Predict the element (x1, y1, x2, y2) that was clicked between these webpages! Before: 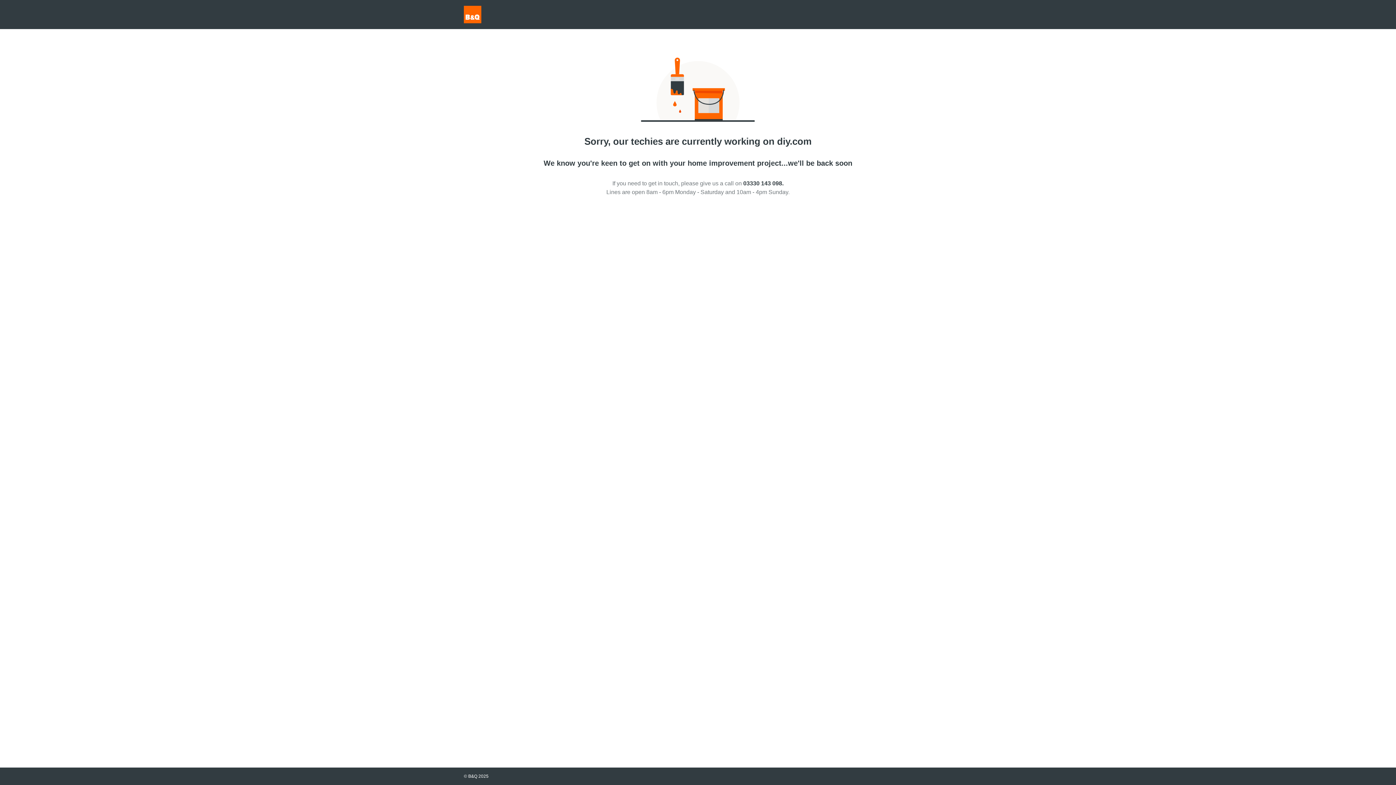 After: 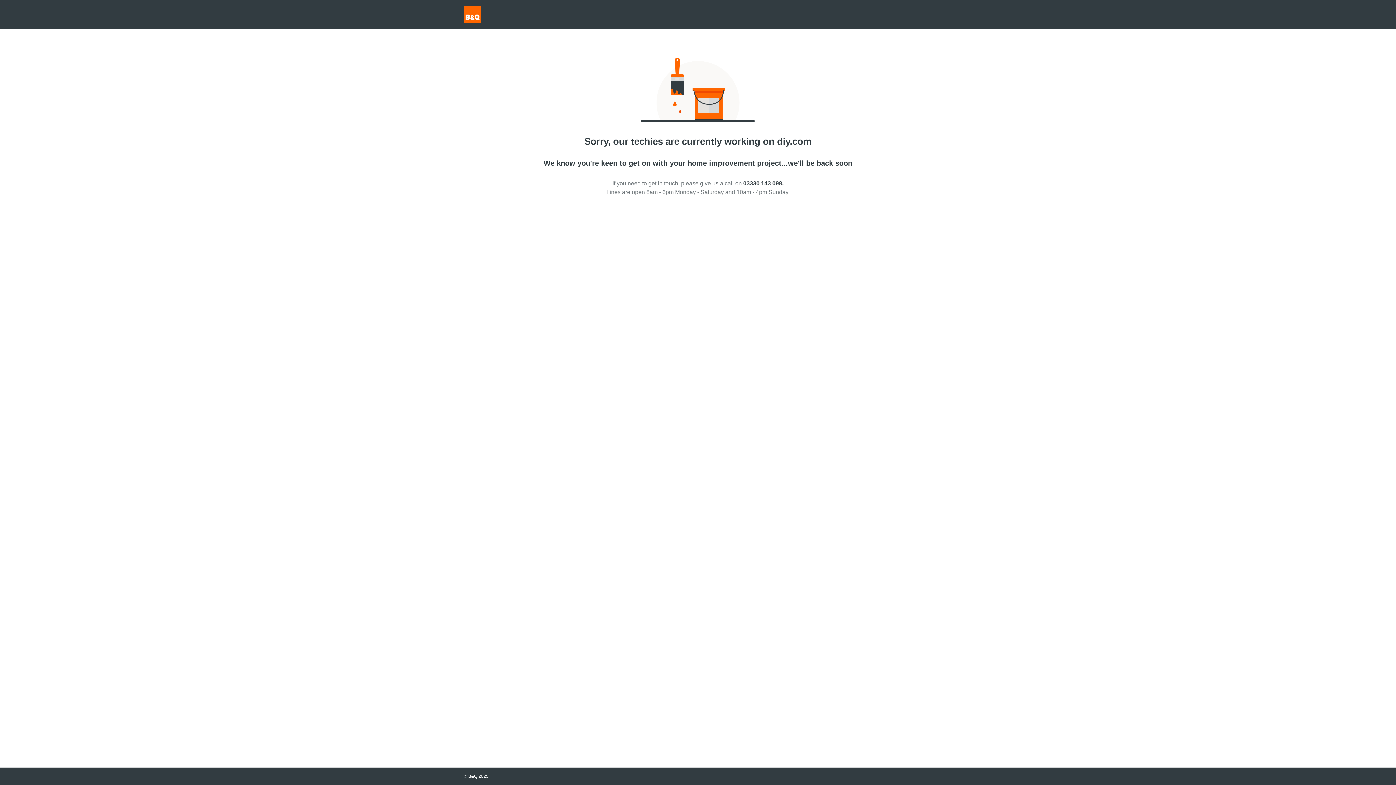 Action: bbox: (743, 180, 783, 186) label: 03330 143 098.